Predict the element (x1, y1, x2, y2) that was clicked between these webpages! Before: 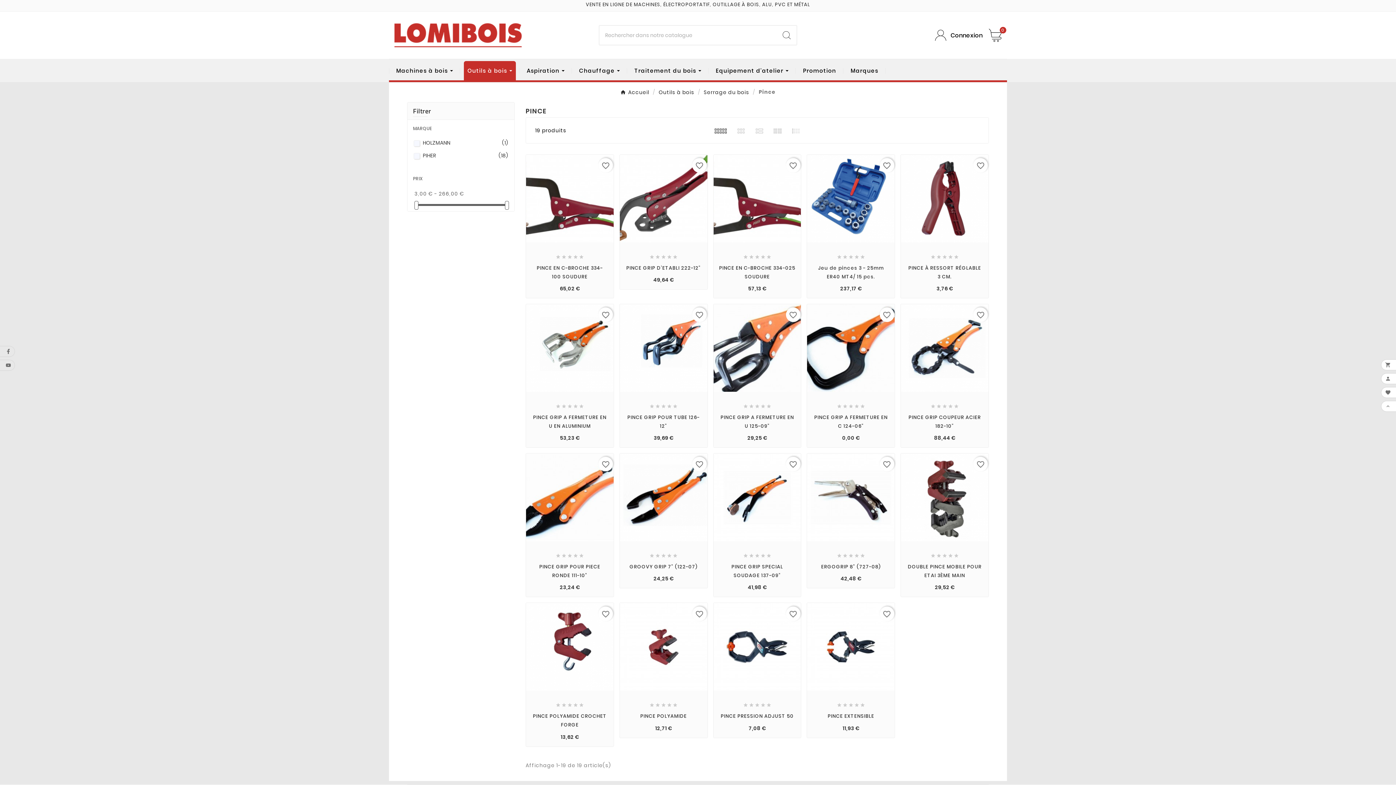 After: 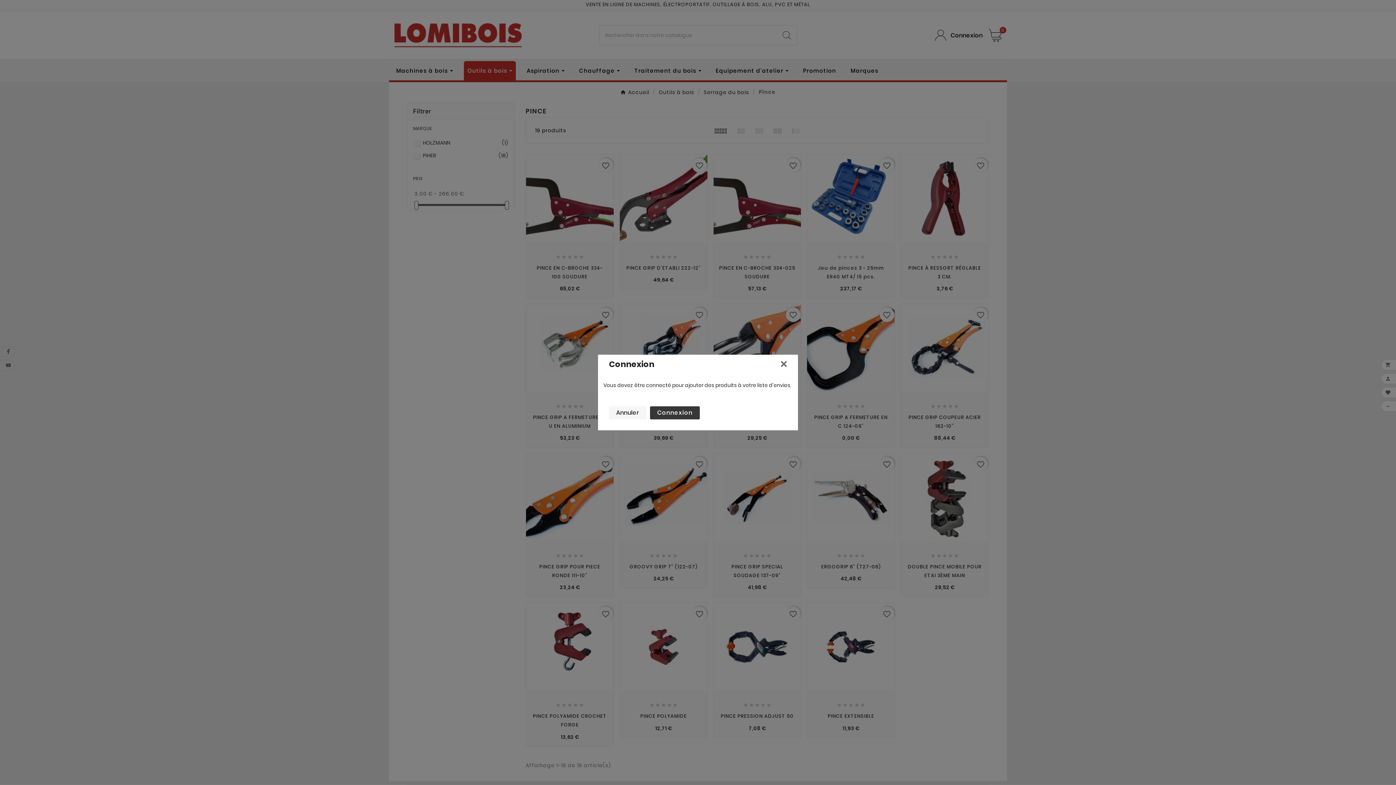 Action: label: favorite_border bbox: (692, 158, 706, 172)